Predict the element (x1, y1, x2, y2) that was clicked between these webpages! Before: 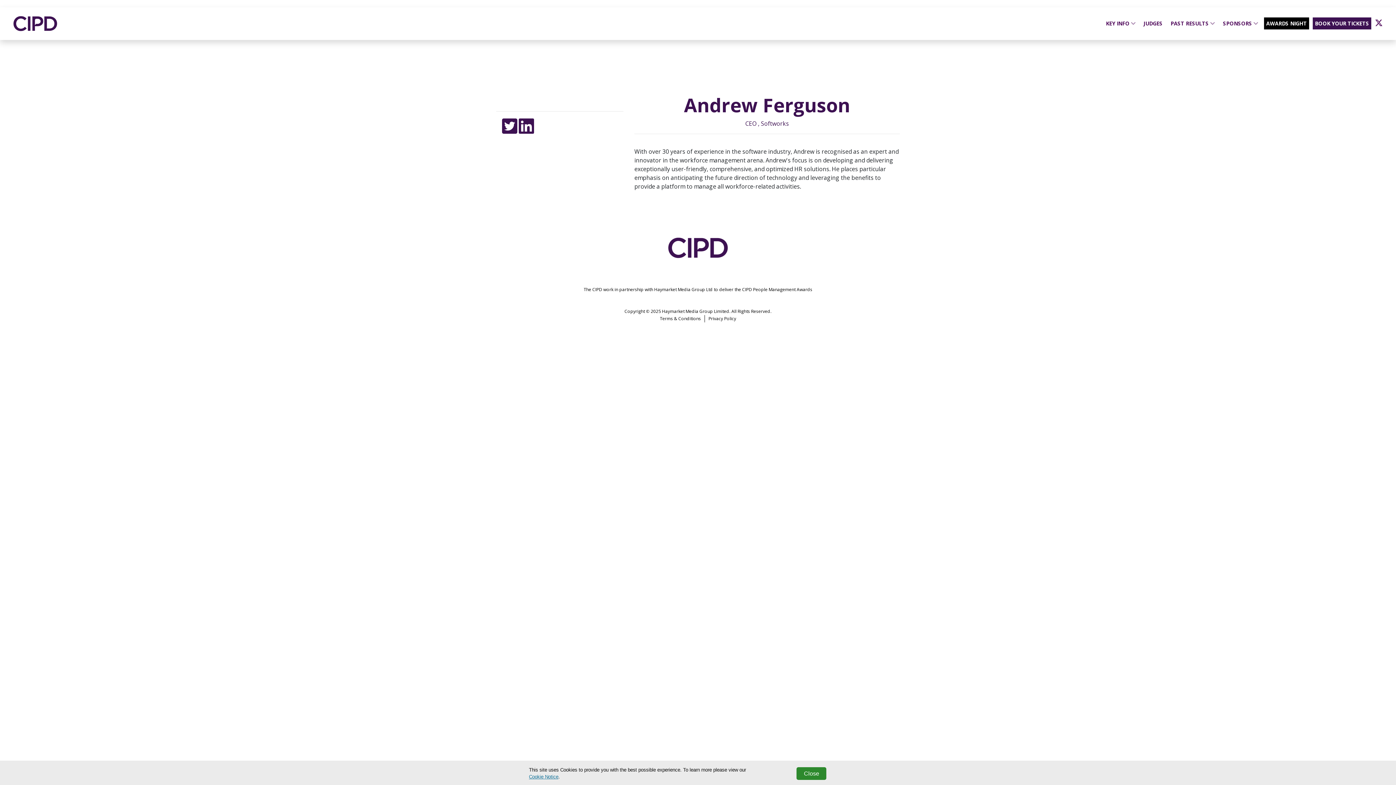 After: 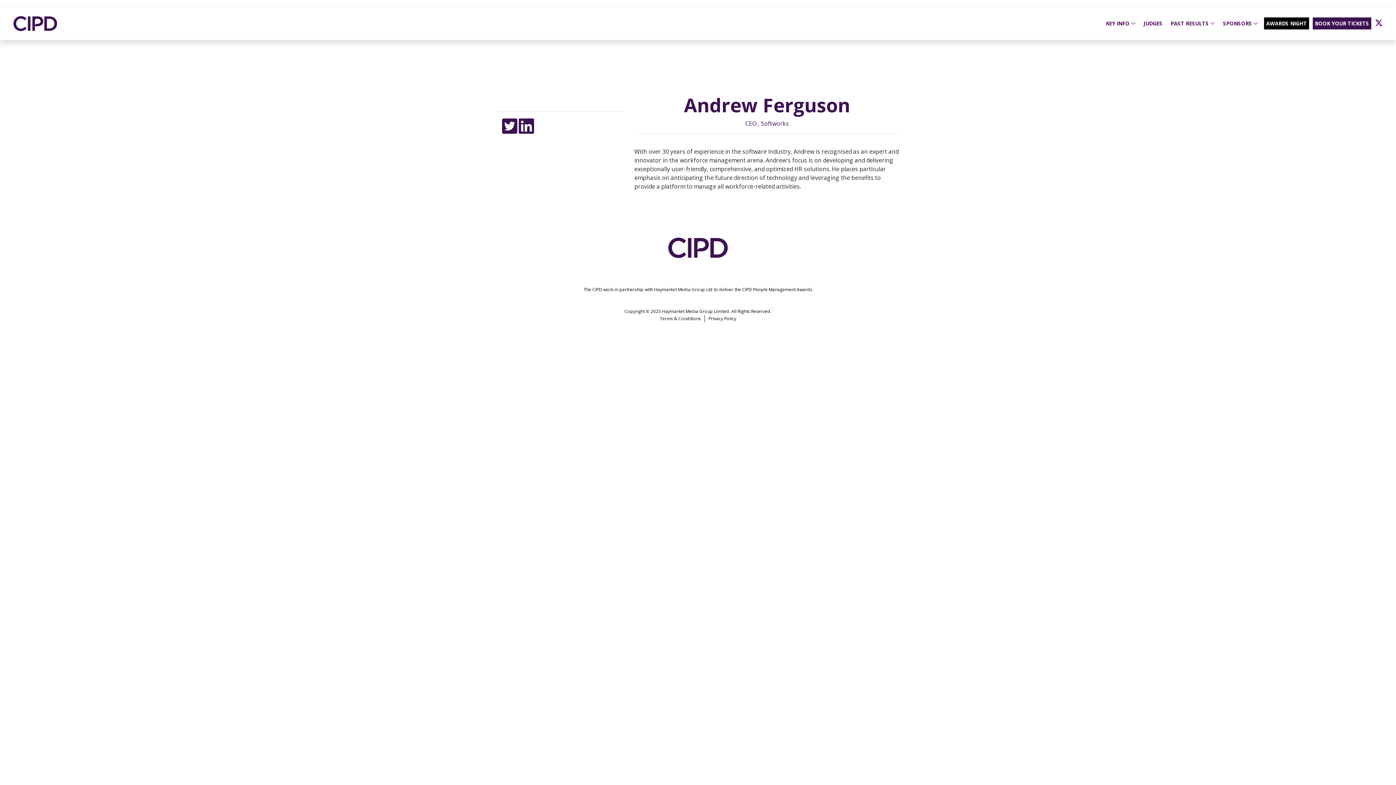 Action: label: Close bbox: (796, 767, 826, 780)